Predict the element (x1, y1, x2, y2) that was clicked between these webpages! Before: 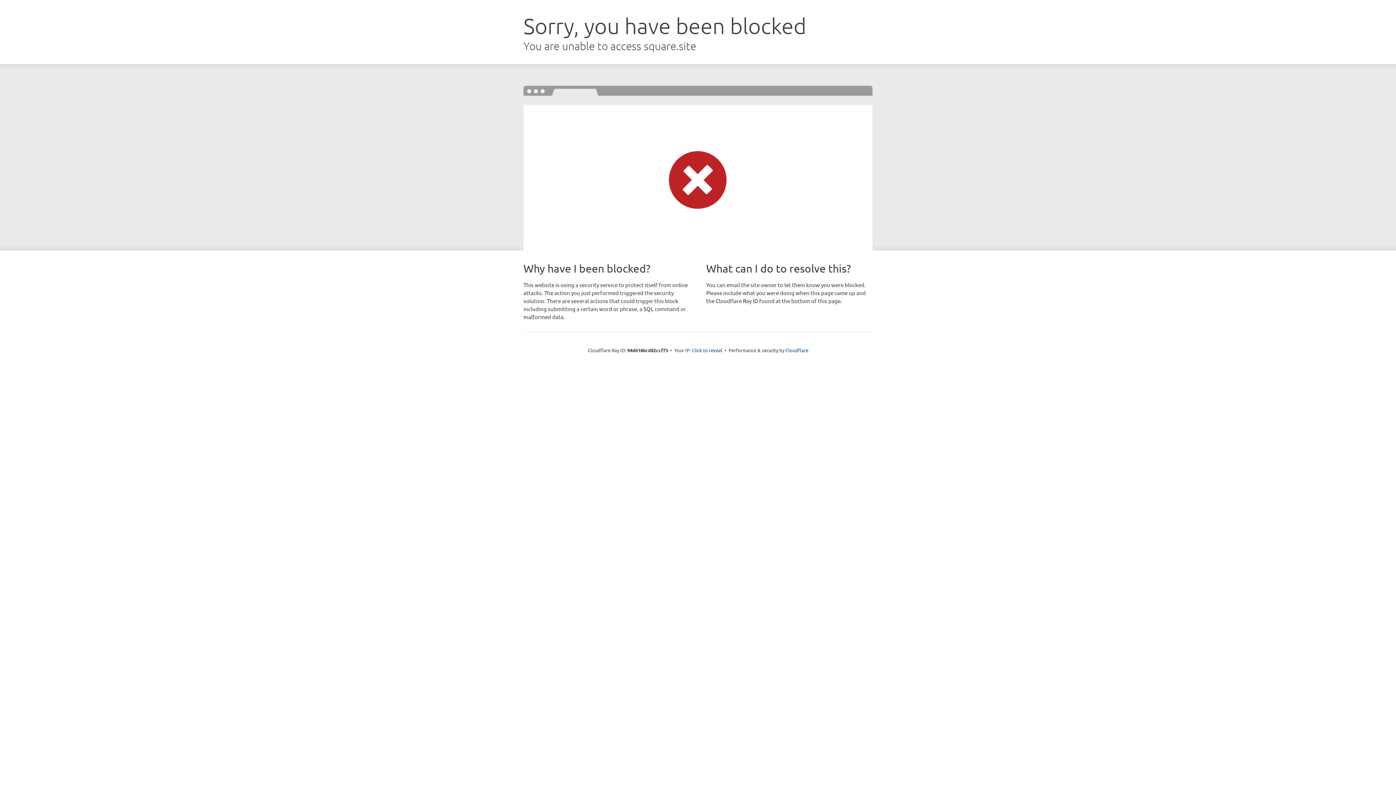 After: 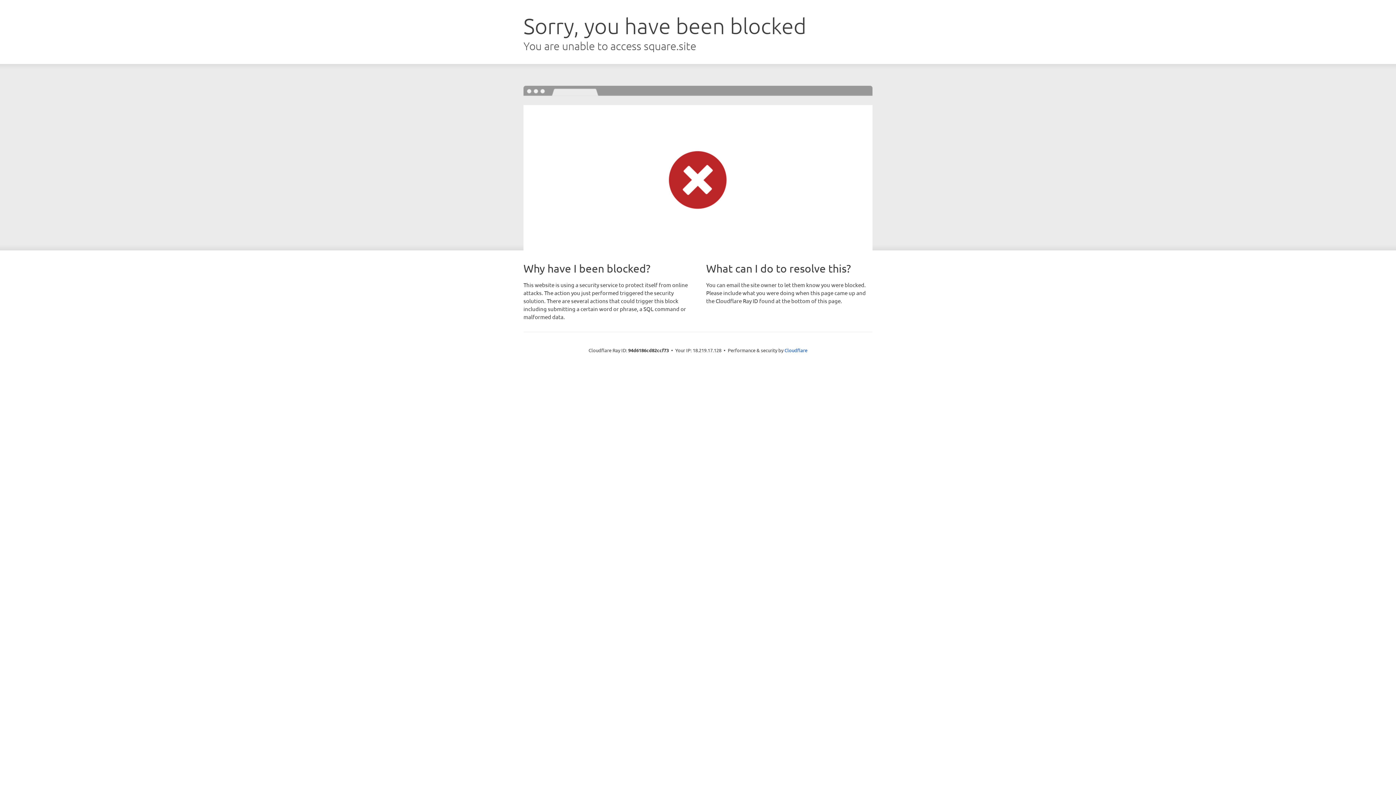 Action: bbox: (692, 346, 722, 353) label: Click to reveal